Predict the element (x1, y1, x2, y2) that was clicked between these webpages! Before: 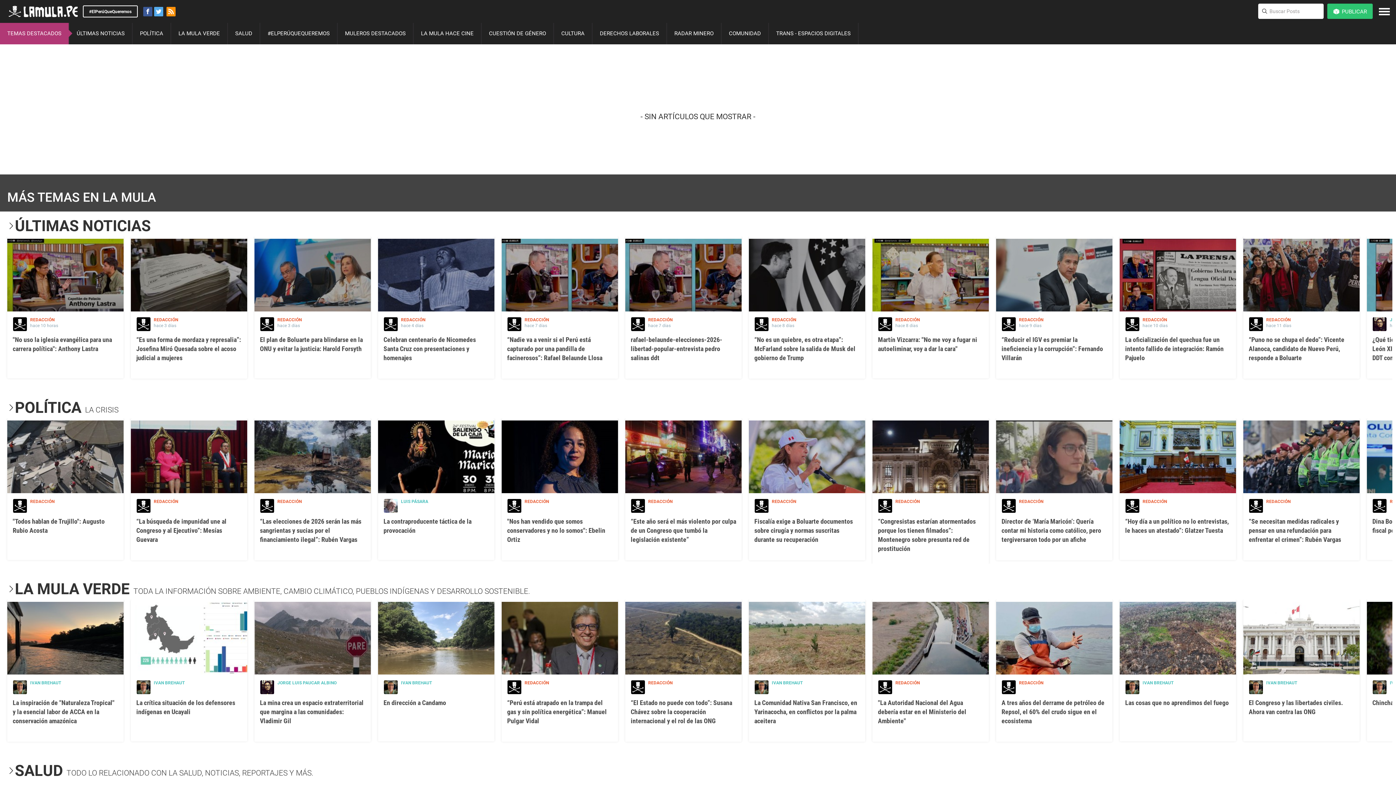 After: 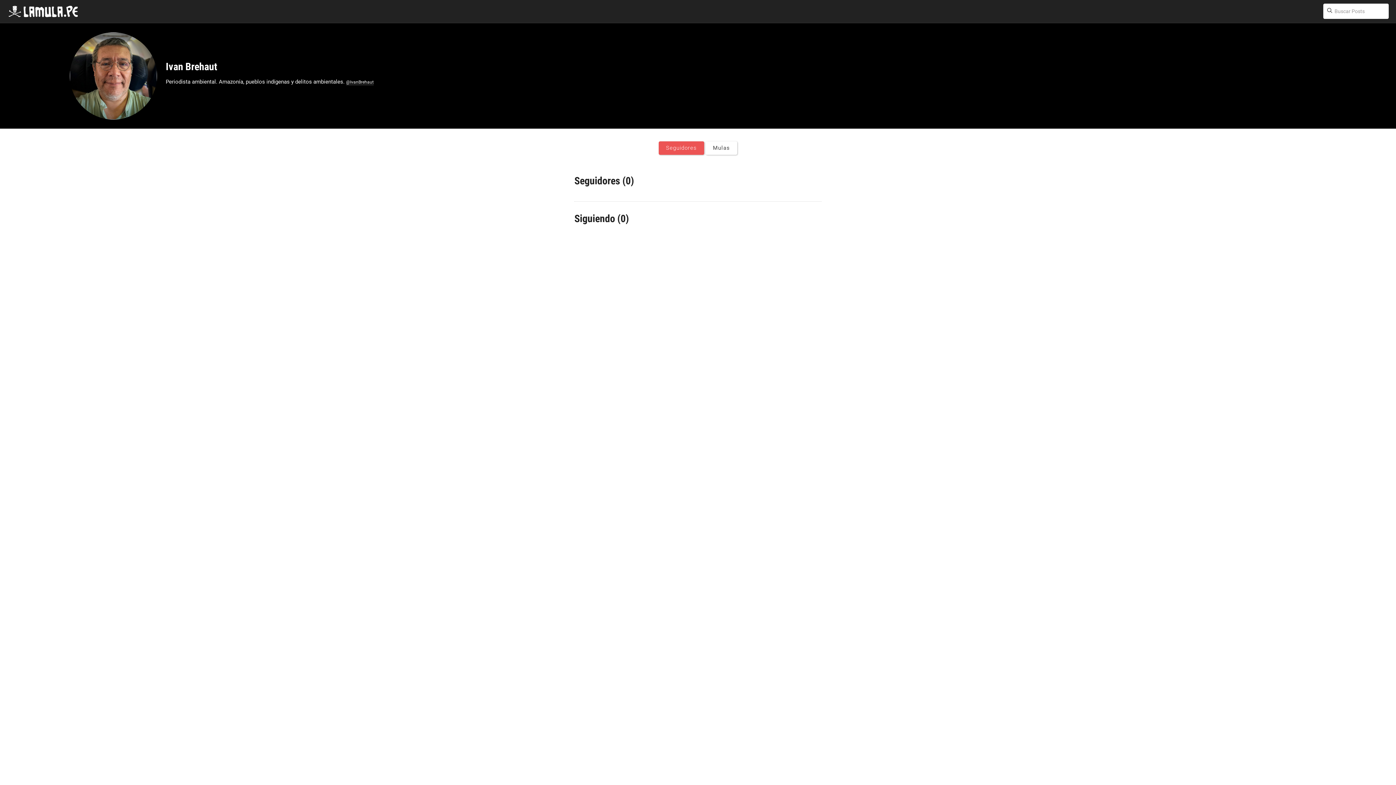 Action: label: IVAN BREHAUT bbox: (401, 680, 432, 685)